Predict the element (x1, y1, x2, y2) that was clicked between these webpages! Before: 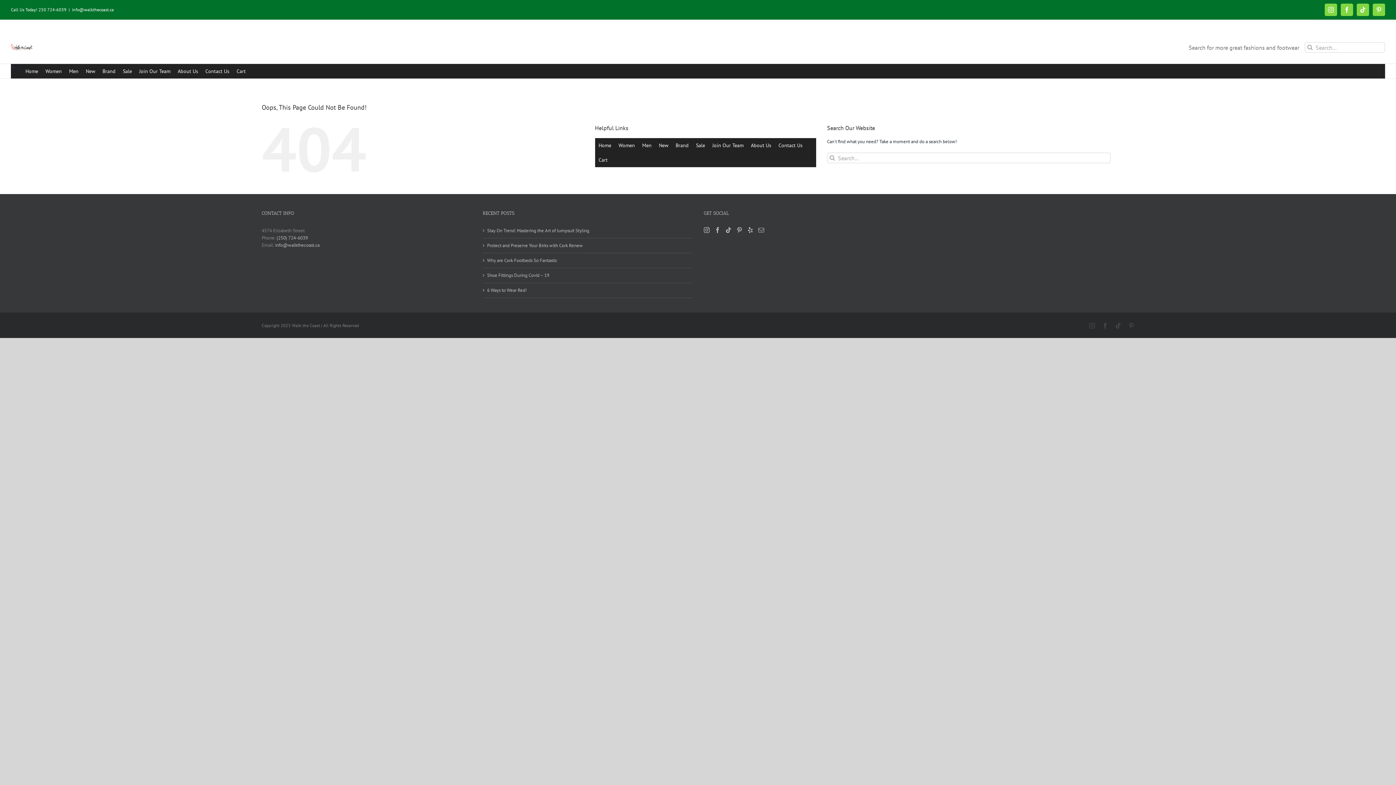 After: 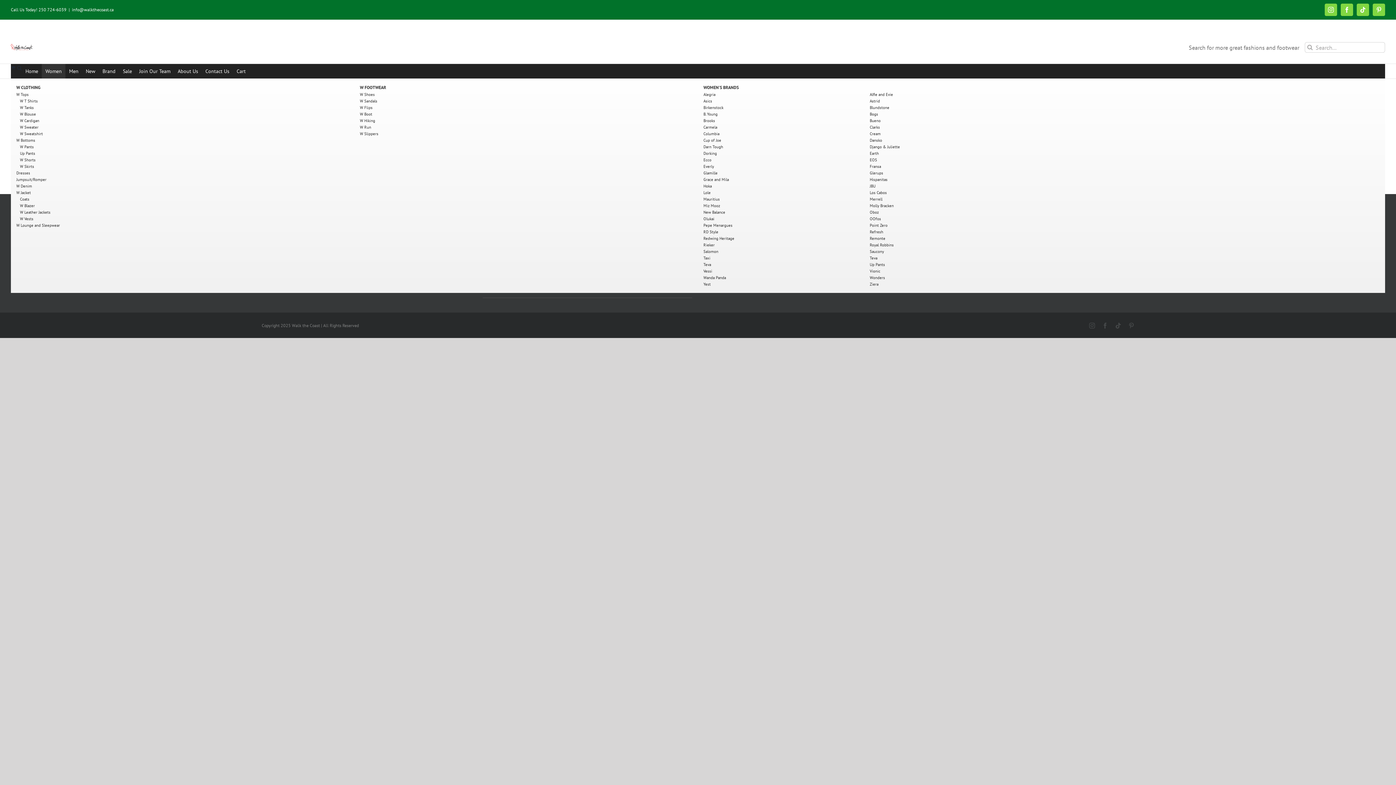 Action: bbox: (41, 64, 65, 78) label: Women